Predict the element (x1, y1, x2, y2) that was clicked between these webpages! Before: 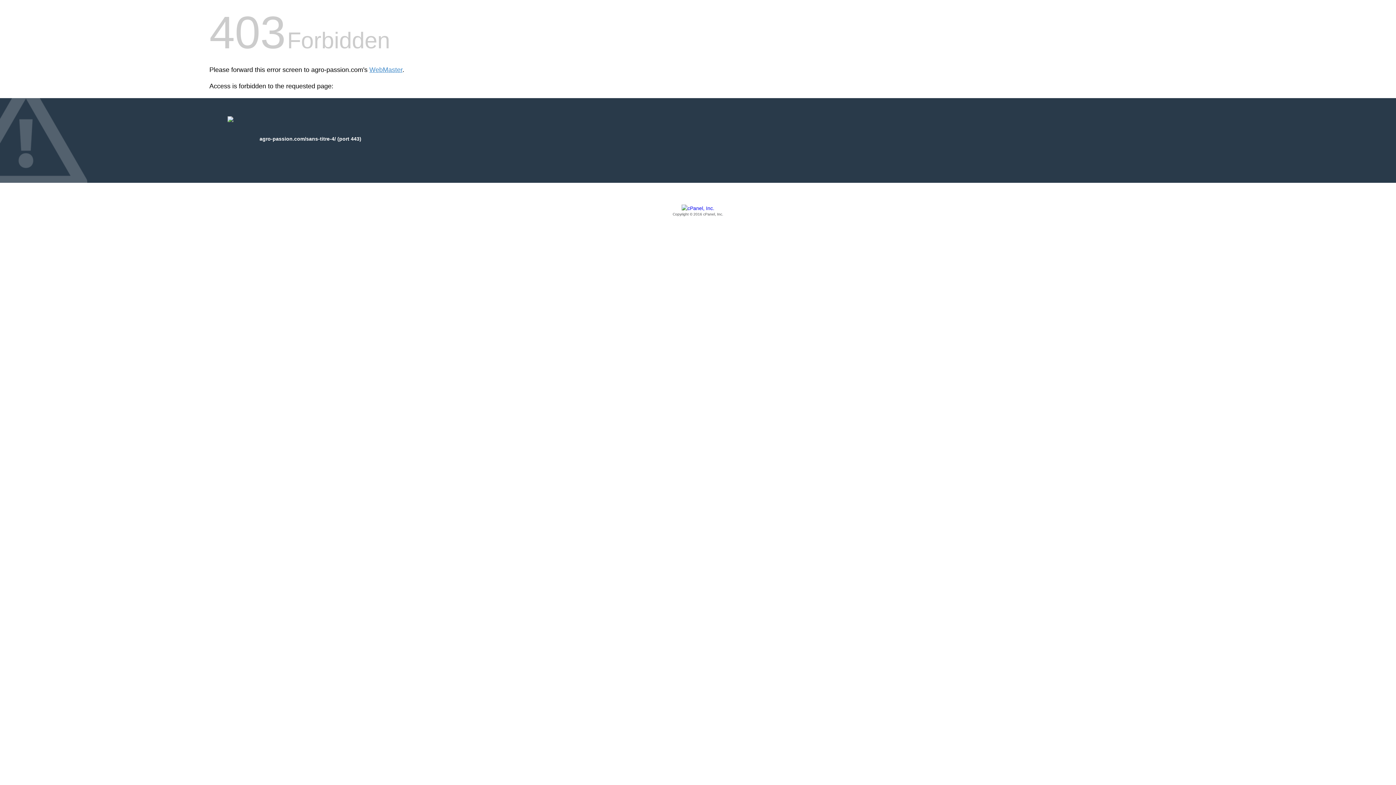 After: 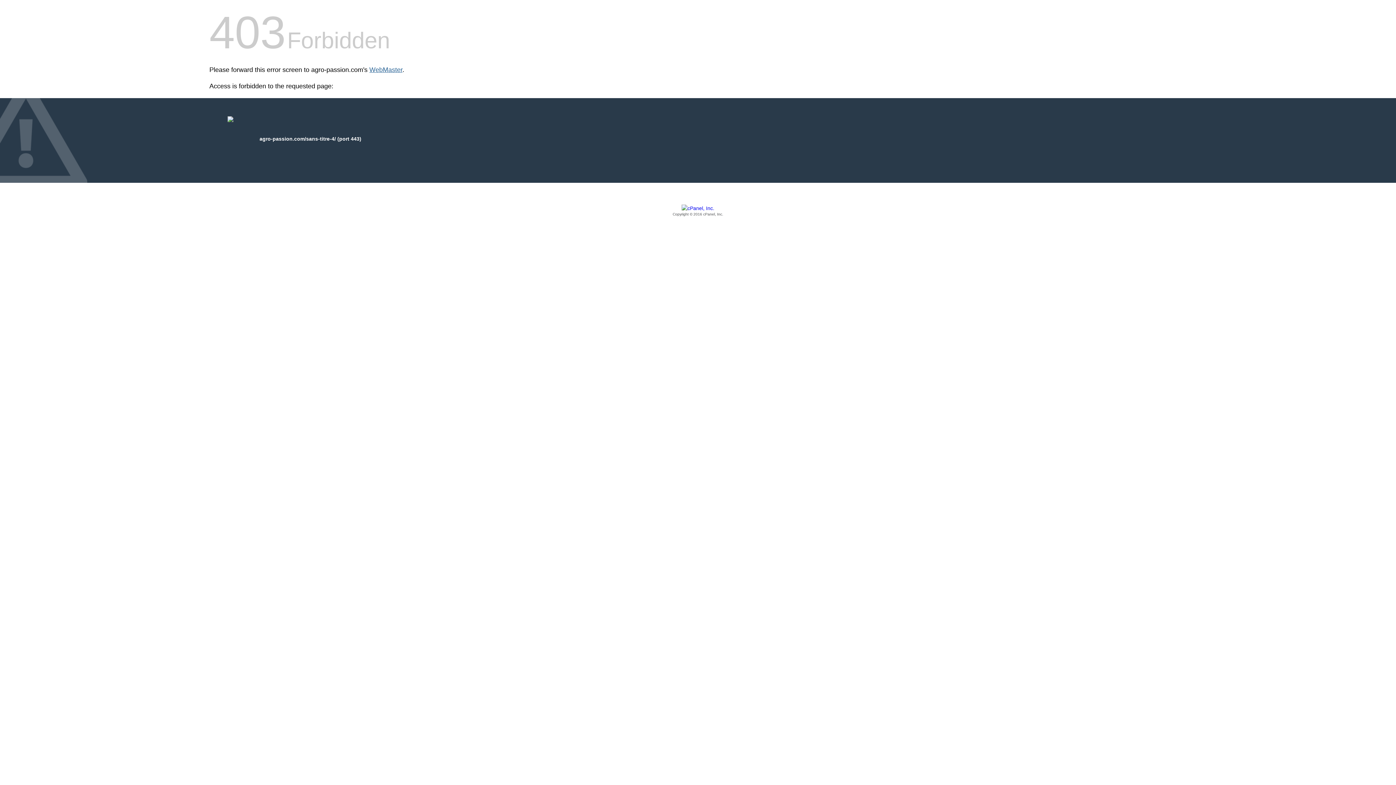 Action: label: WebMaster bbox: (369, 66, 402, 73)